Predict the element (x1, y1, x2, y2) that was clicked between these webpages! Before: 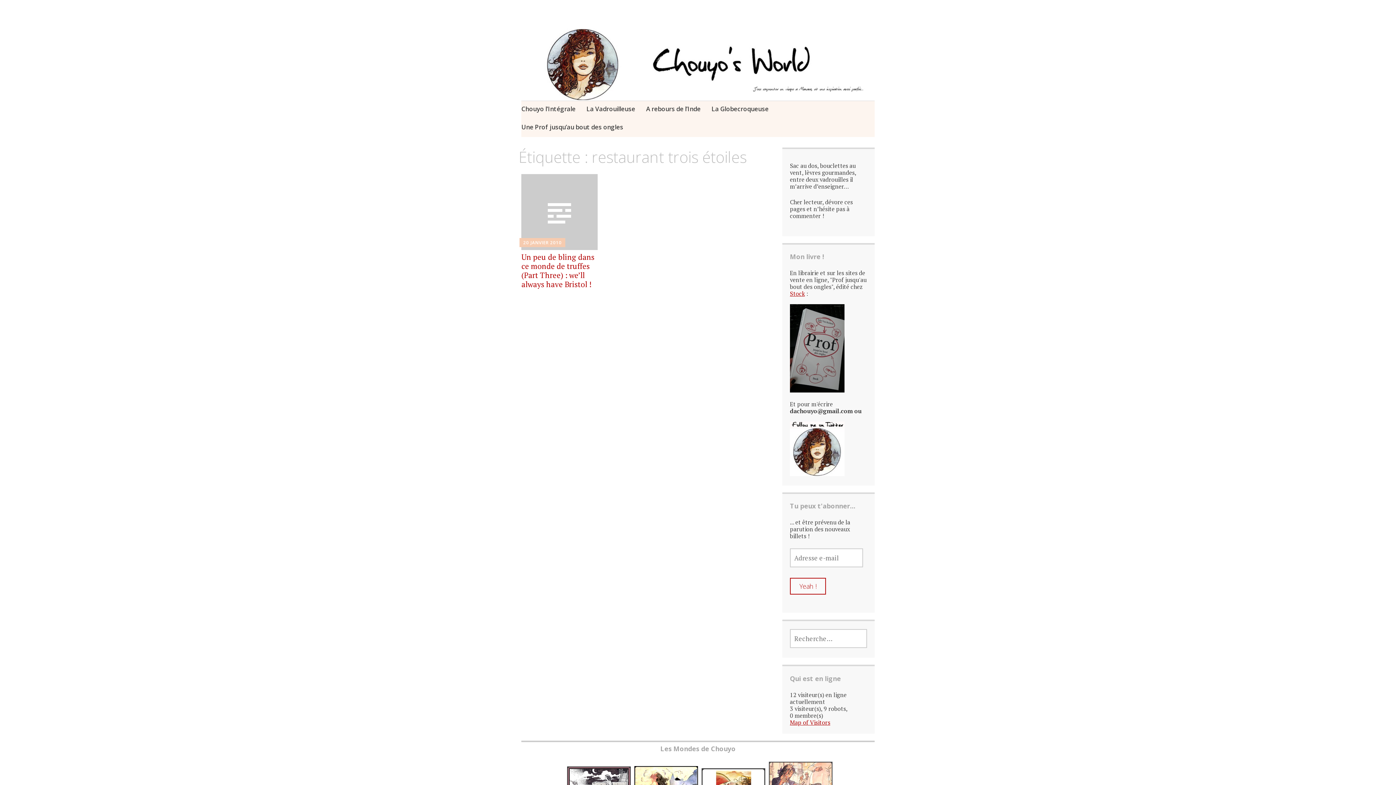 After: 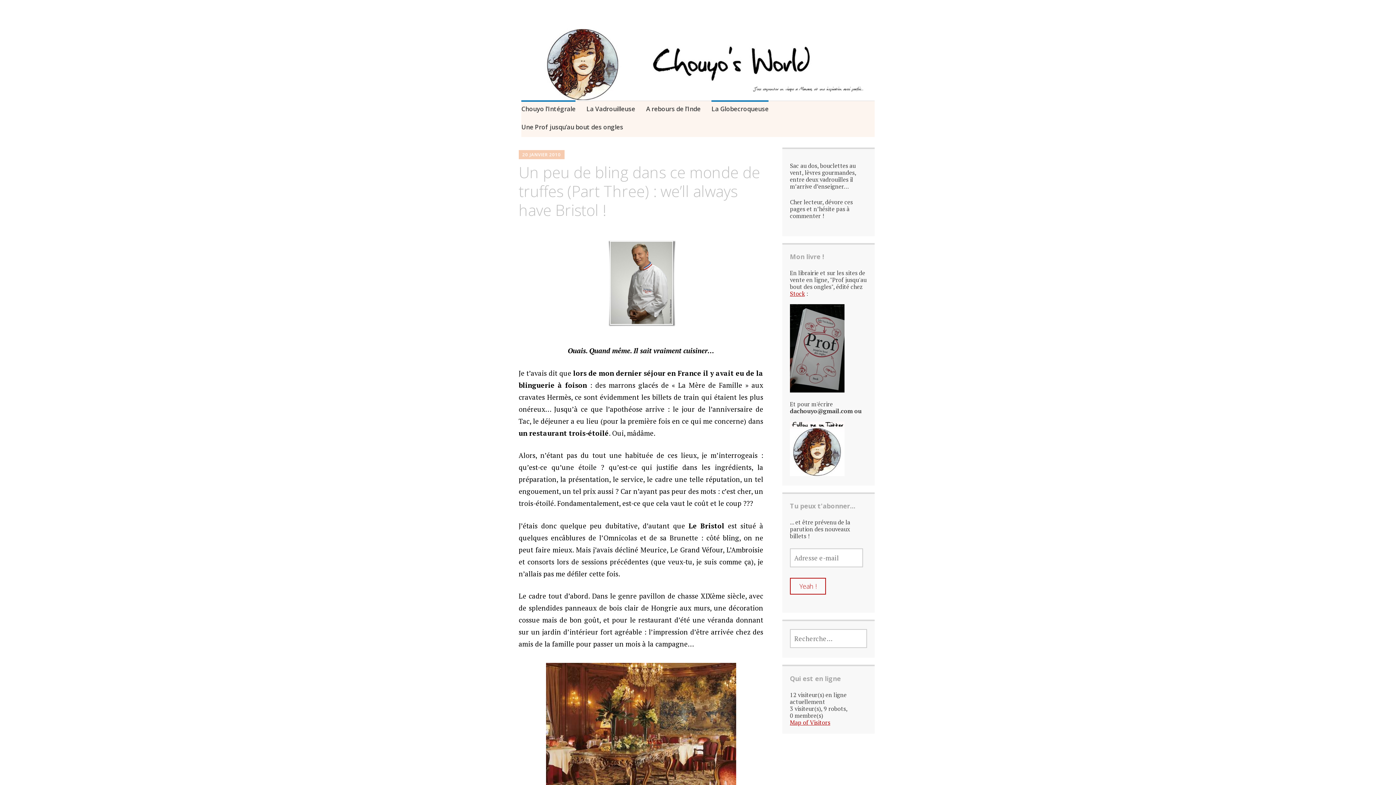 Action: label: Un peu de bling dans ce monde de truffes (Part Three) : we’ll always have Bristol ! bbox: (521, 251, 594, 289)